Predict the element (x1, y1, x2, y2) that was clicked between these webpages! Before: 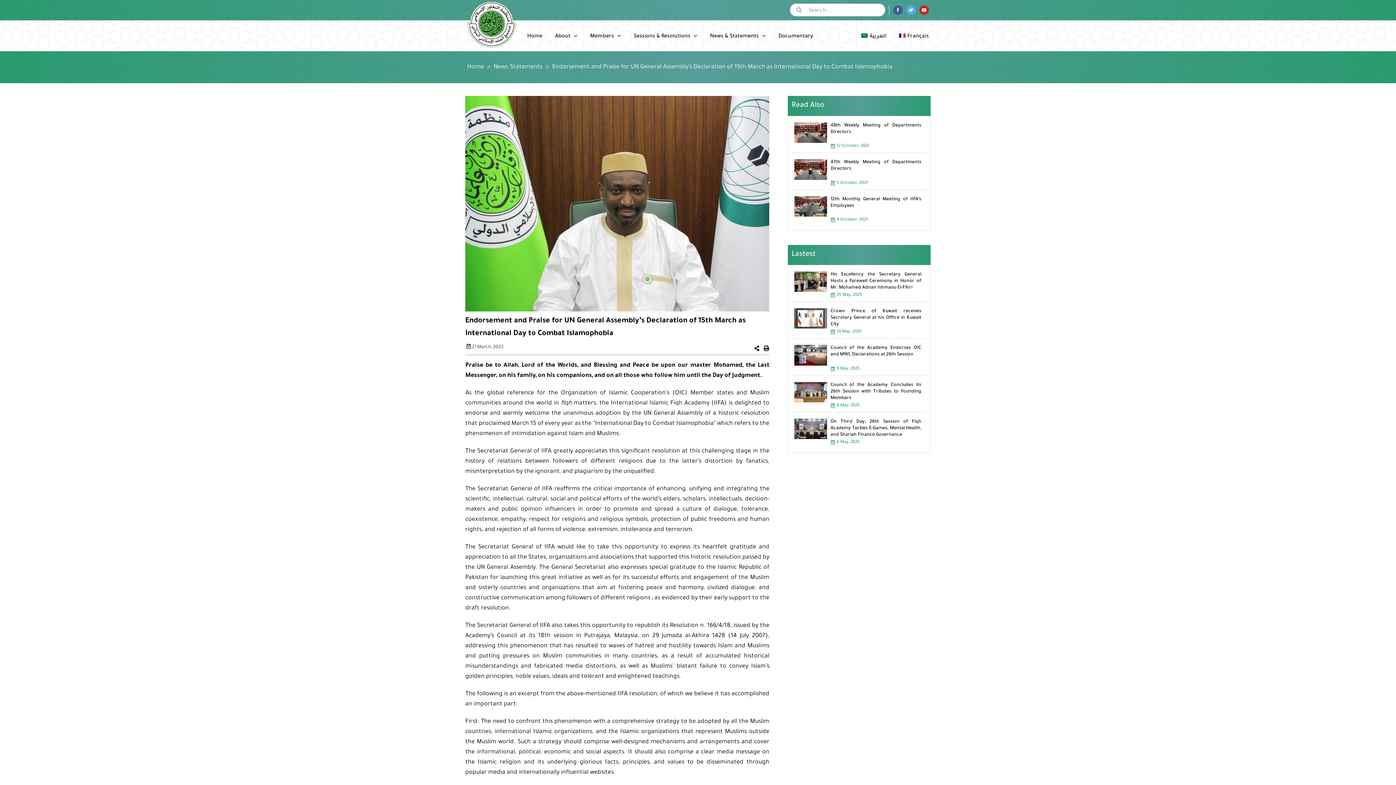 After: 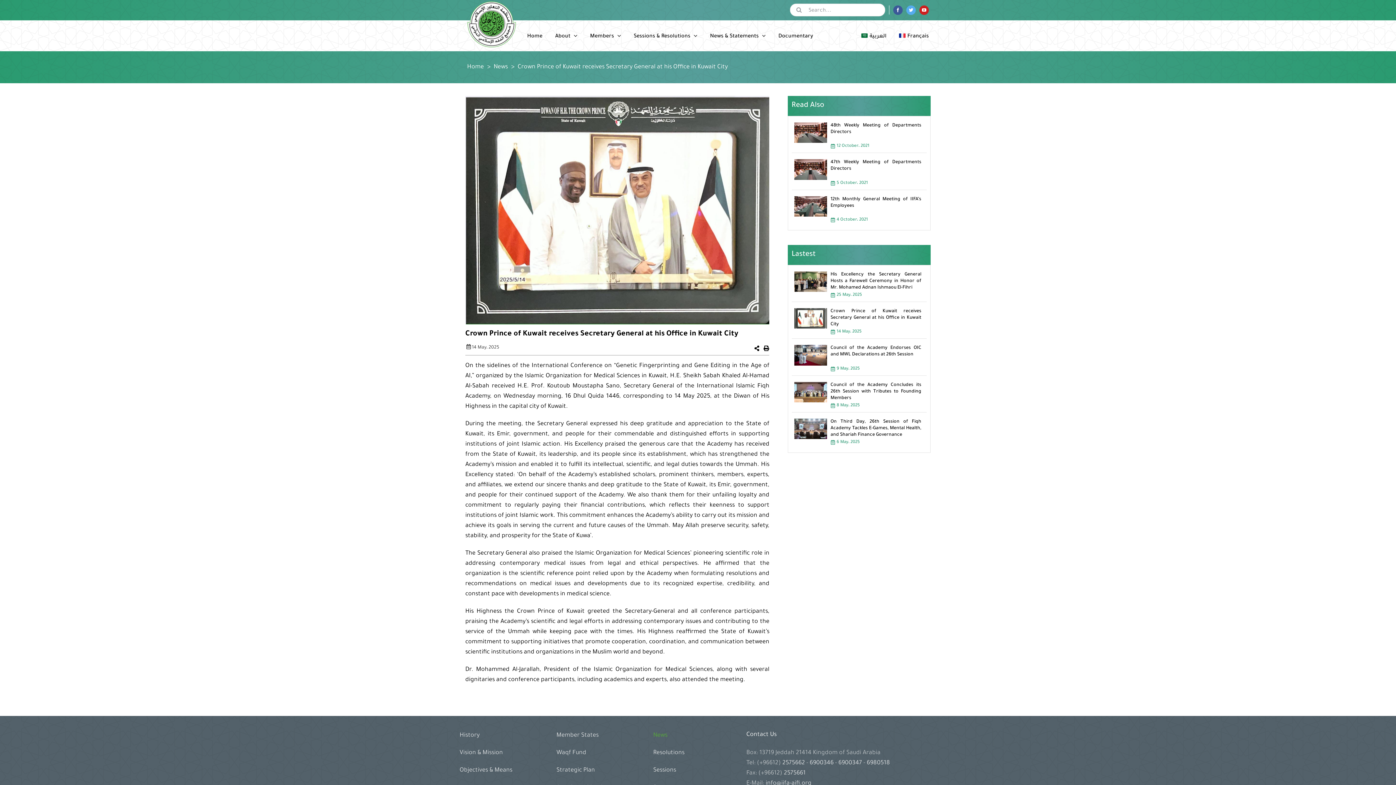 Action: bbox: (830, 309, 921, 327) label: Crown Prince of Kuwait receives Secretary General at his Office in Kuwait City